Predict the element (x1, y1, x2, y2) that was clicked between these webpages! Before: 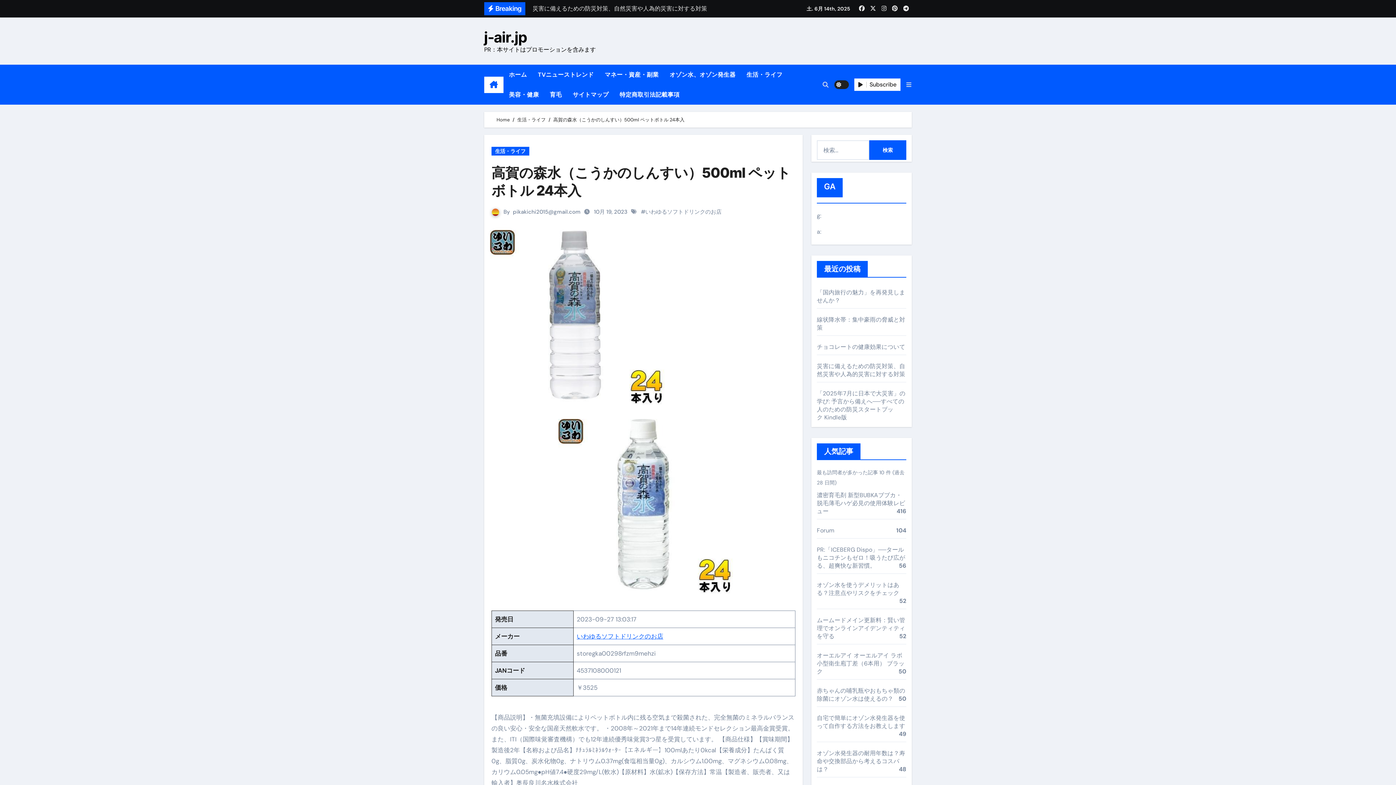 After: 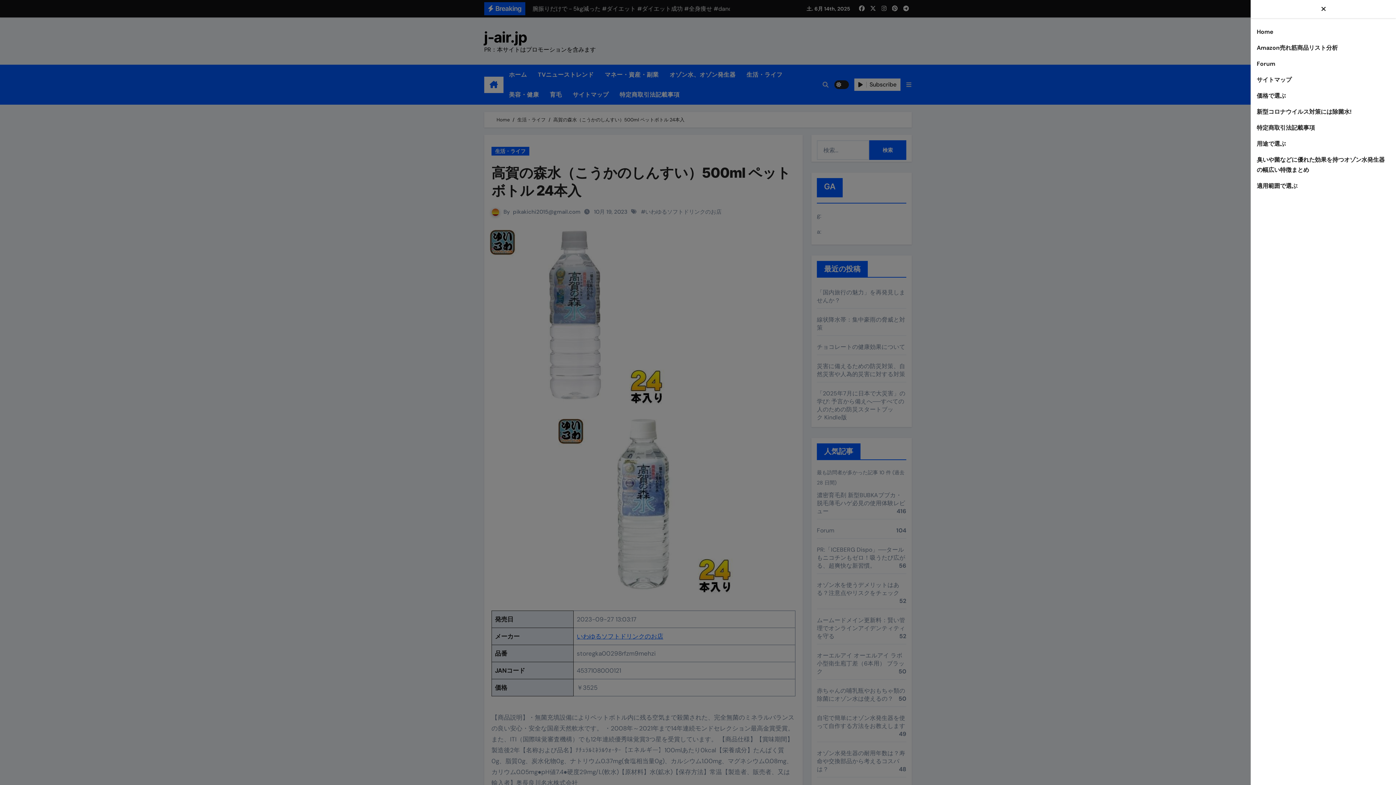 Action: bbox: (906, 81, 912, 88)